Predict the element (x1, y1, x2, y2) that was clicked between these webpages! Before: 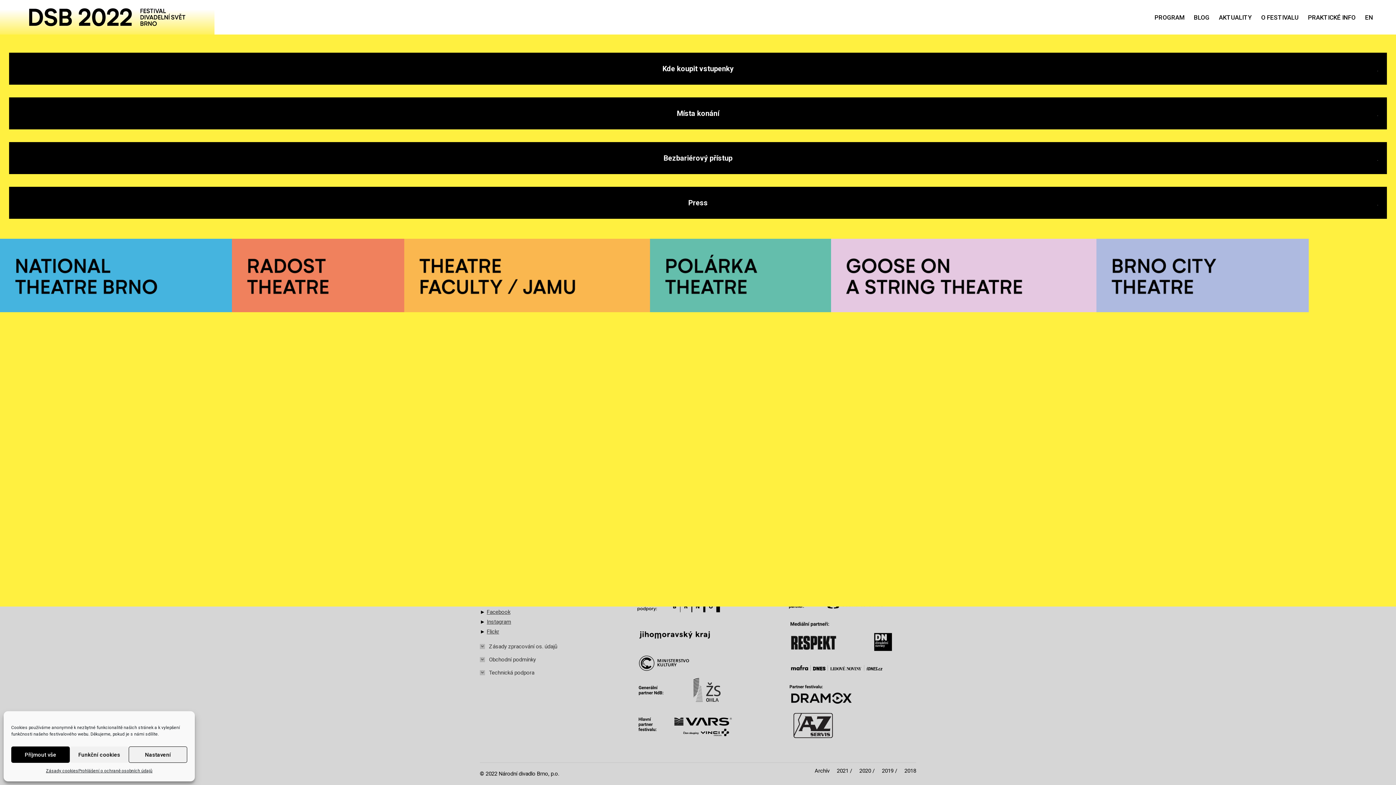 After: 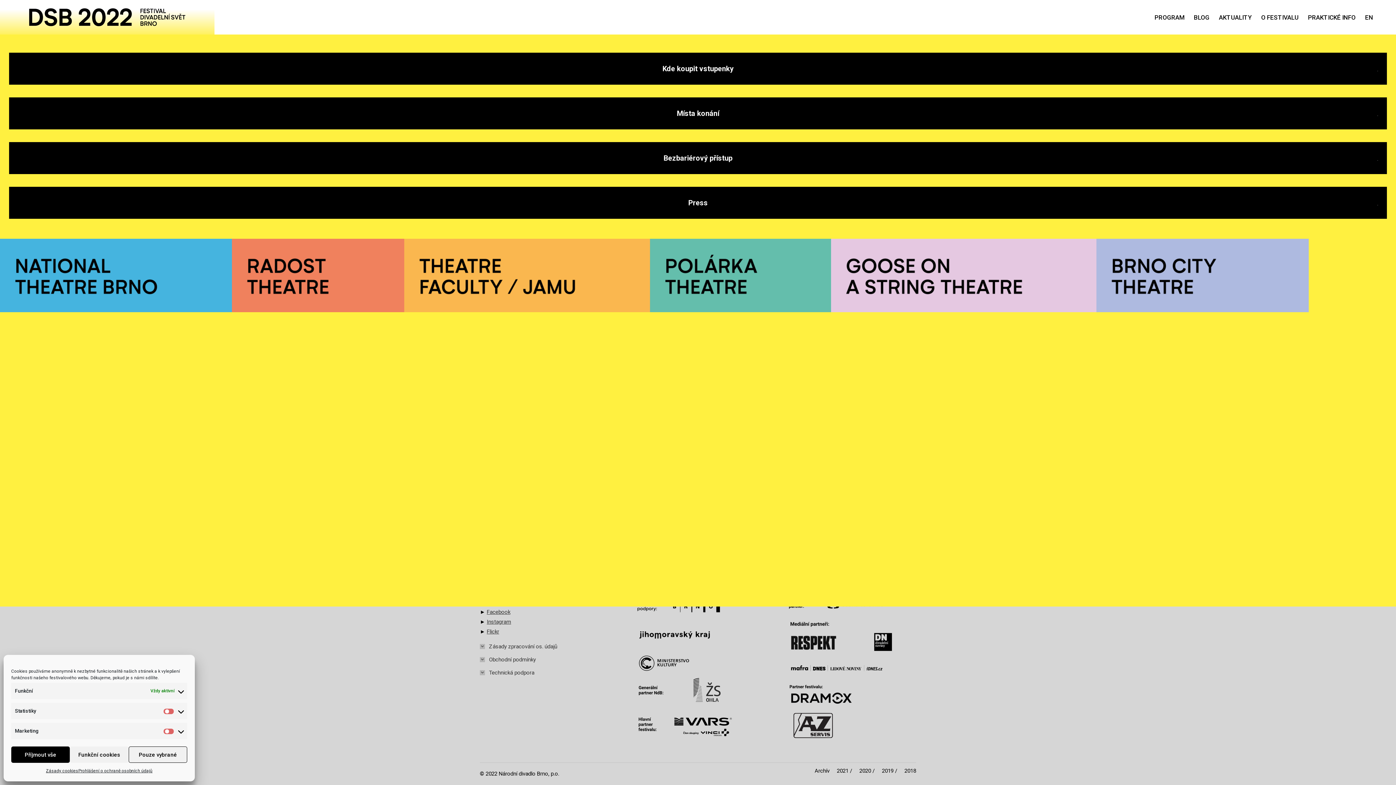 Action: bbox: (128, 746, 187, 763) label: Nastavení